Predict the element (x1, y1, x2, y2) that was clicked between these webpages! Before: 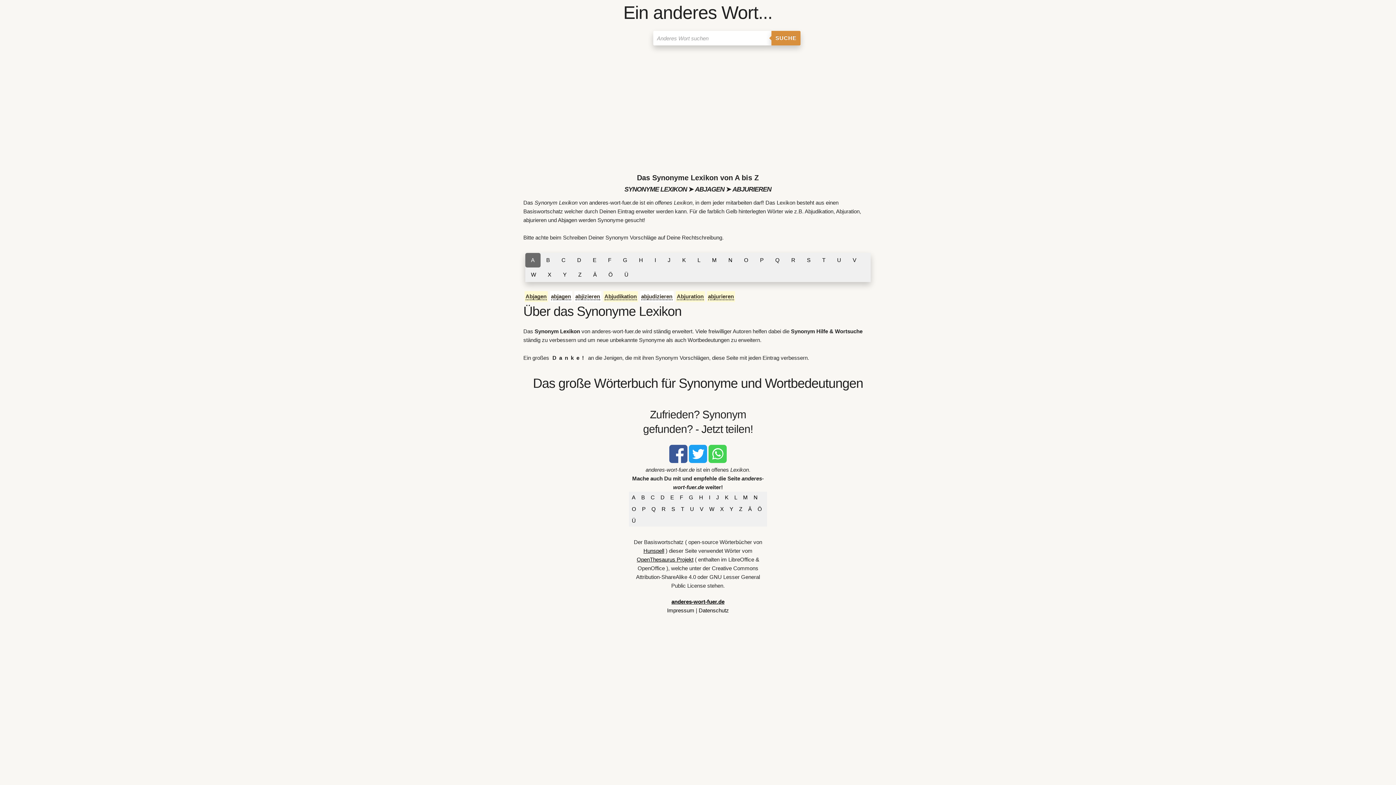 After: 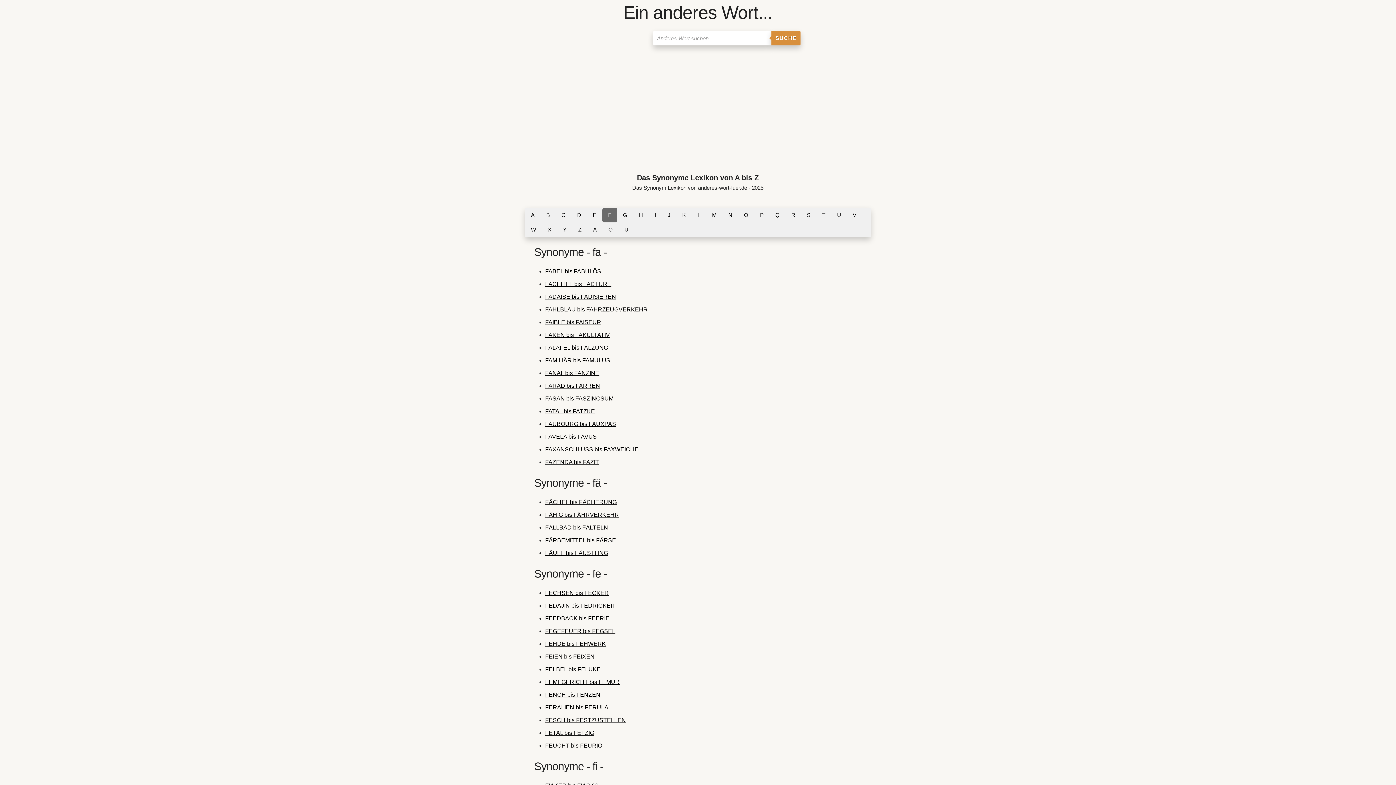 Action: bbox: (677, 492, 686, 503) label: F